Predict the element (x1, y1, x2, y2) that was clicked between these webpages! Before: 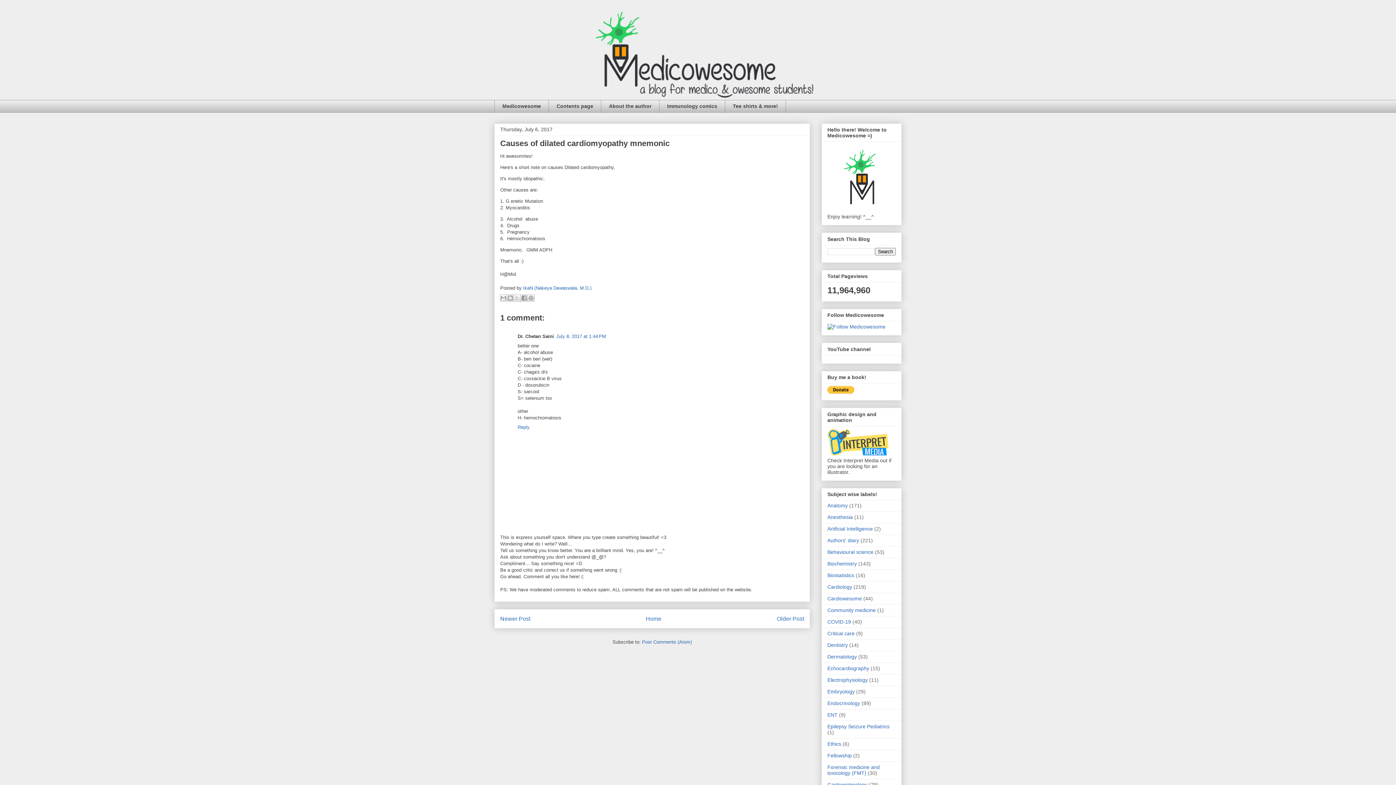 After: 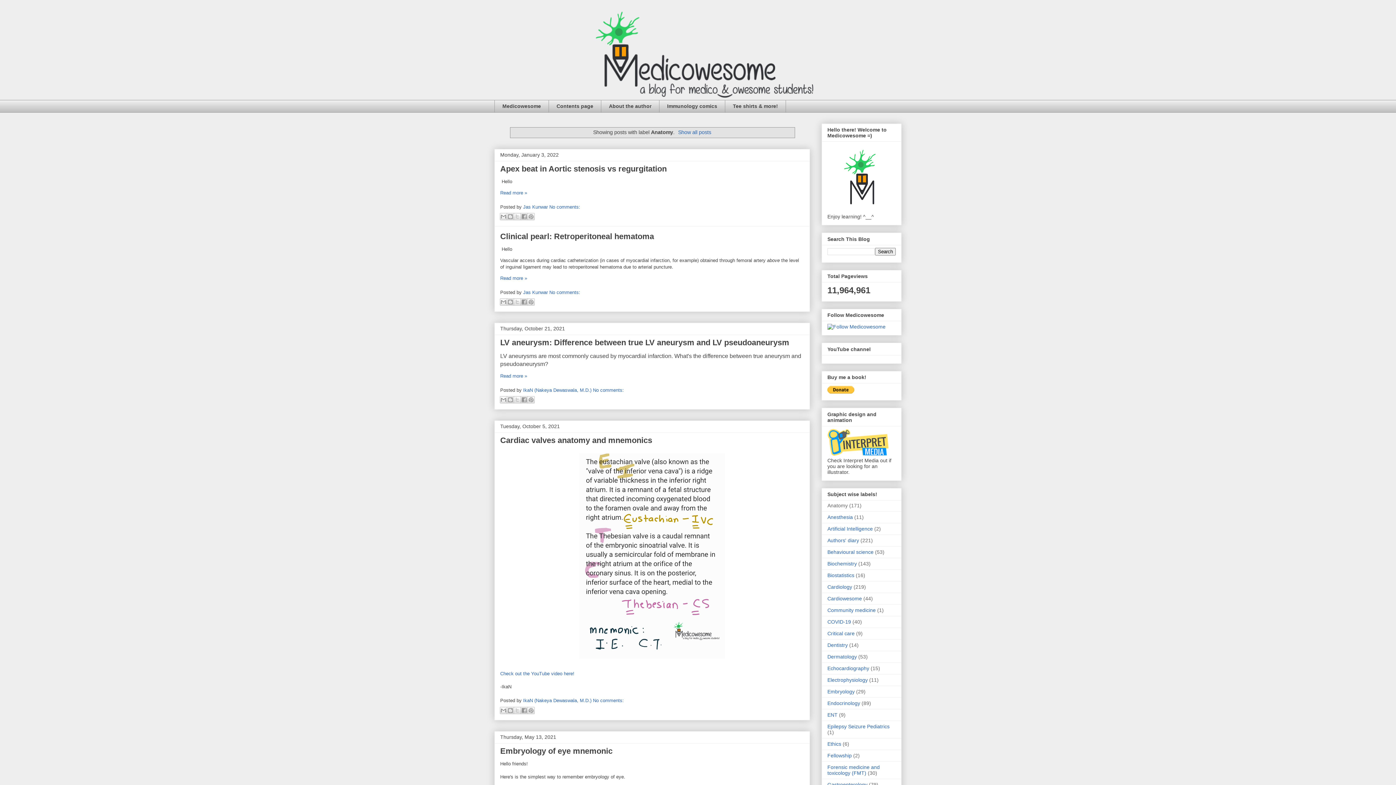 Action: bbox: (827, 502, 848, 508) label: Anatomy